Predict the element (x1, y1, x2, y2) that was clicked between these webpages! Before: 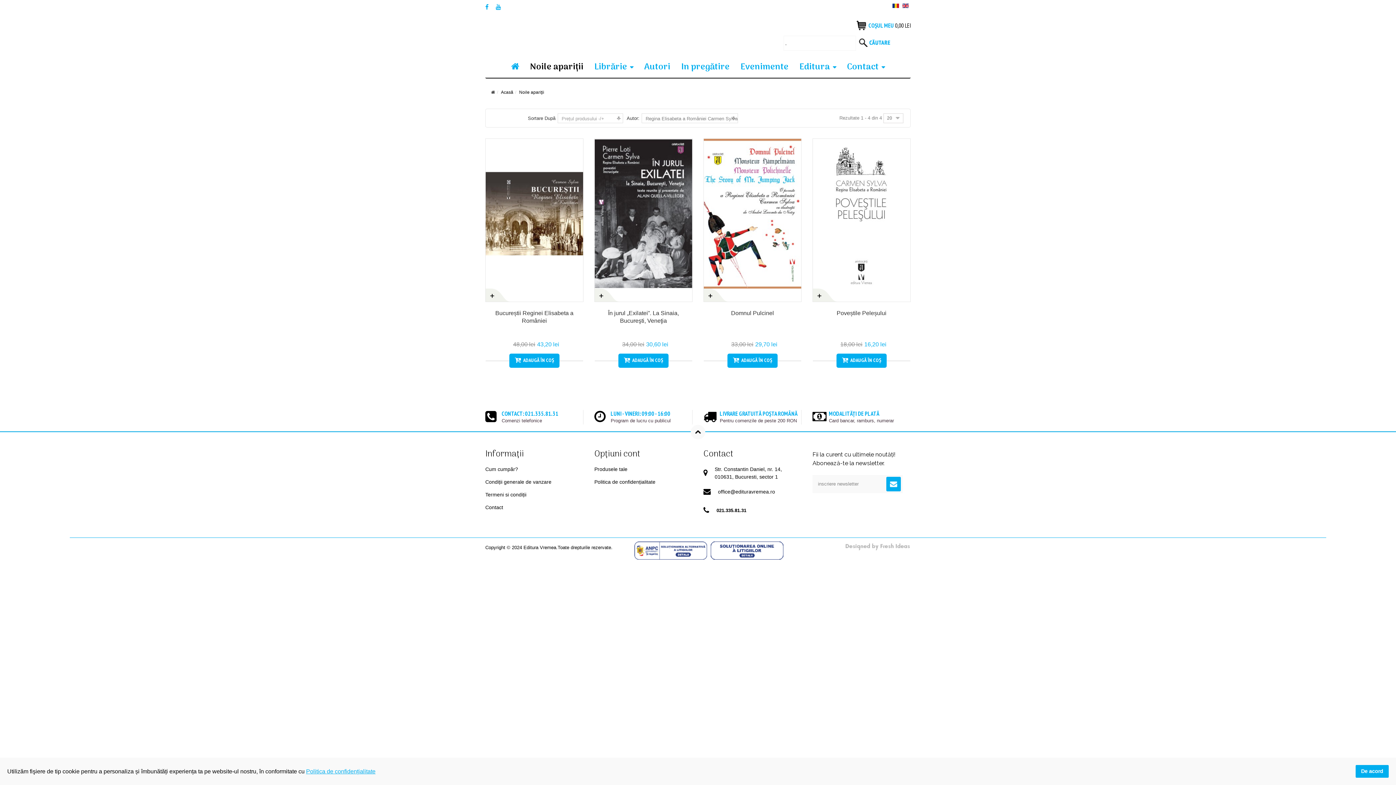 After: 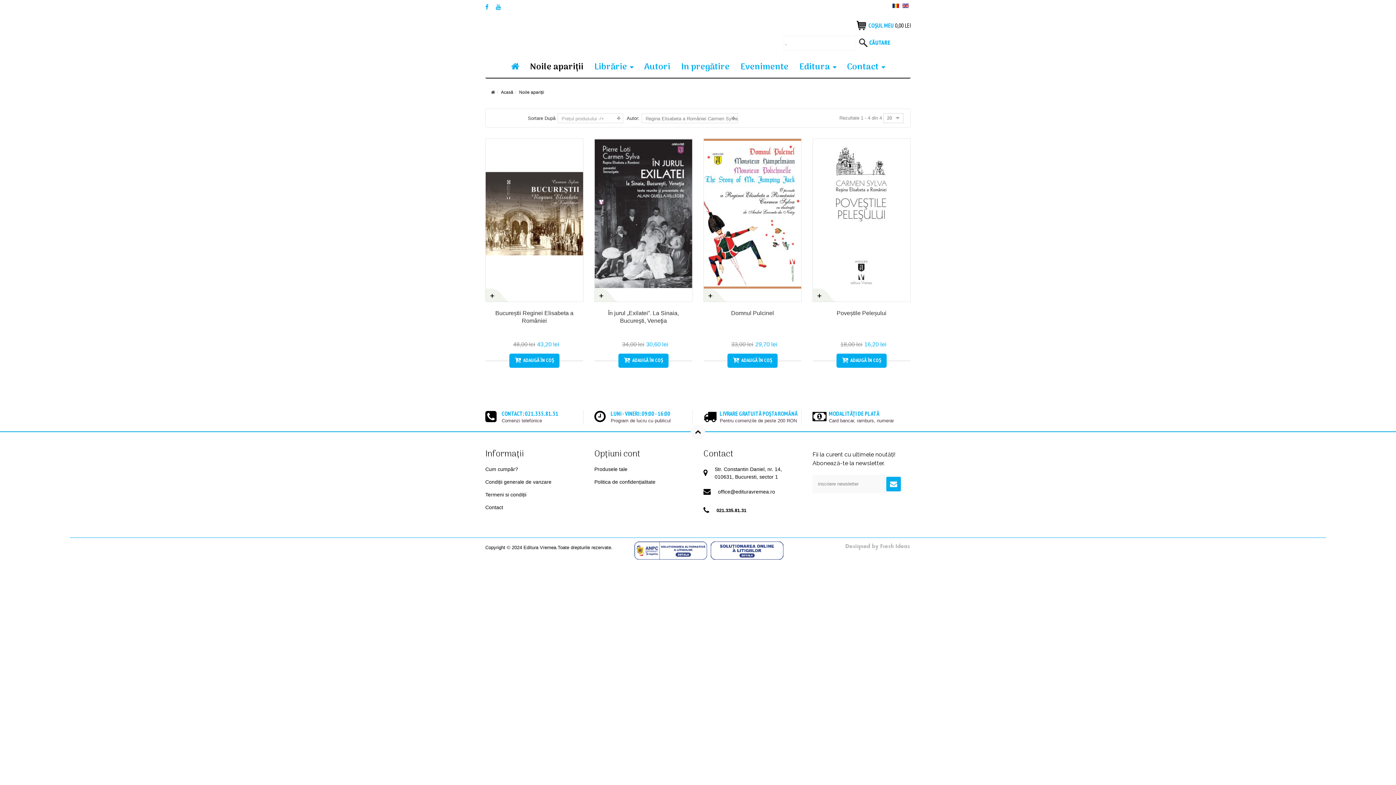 Action: bbox: (1356, 765, 1389, 778) label: De acord